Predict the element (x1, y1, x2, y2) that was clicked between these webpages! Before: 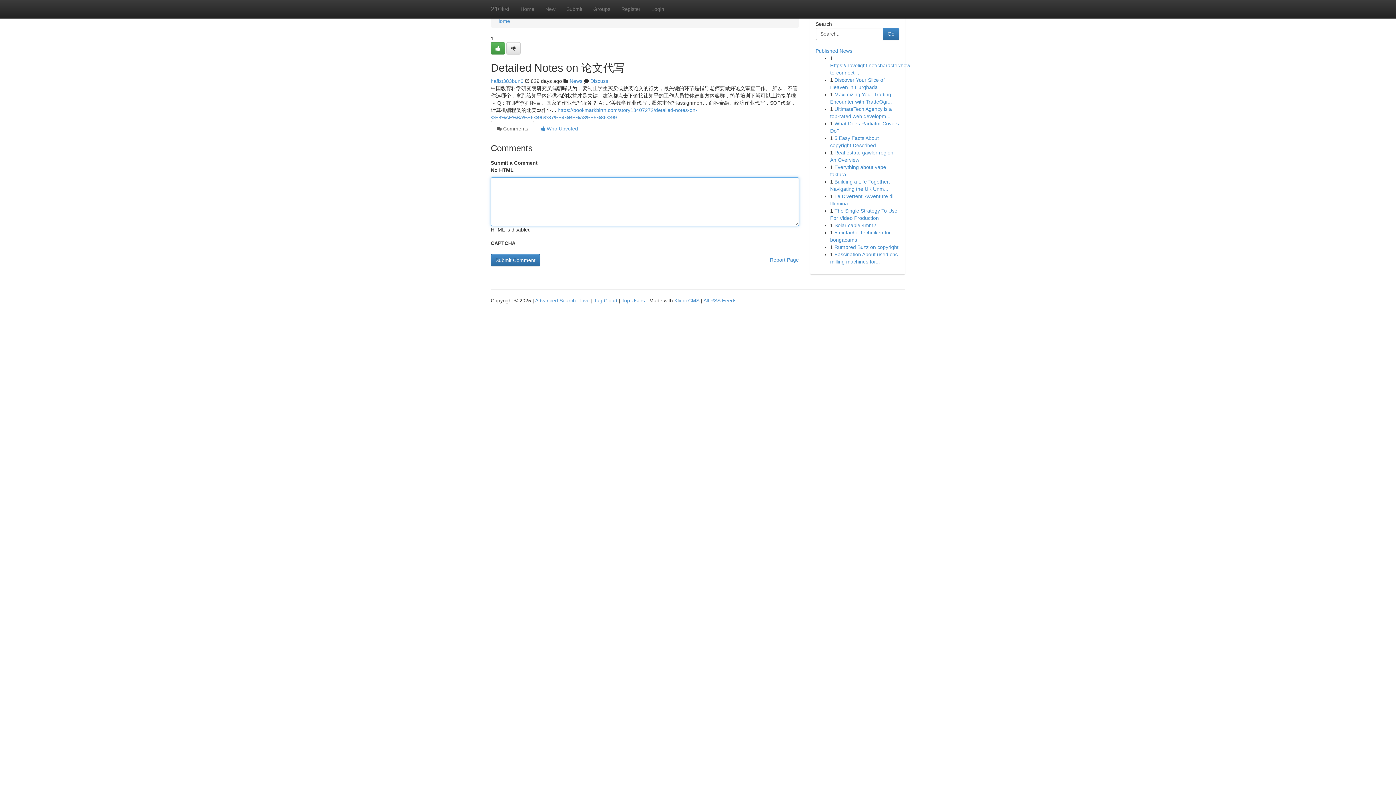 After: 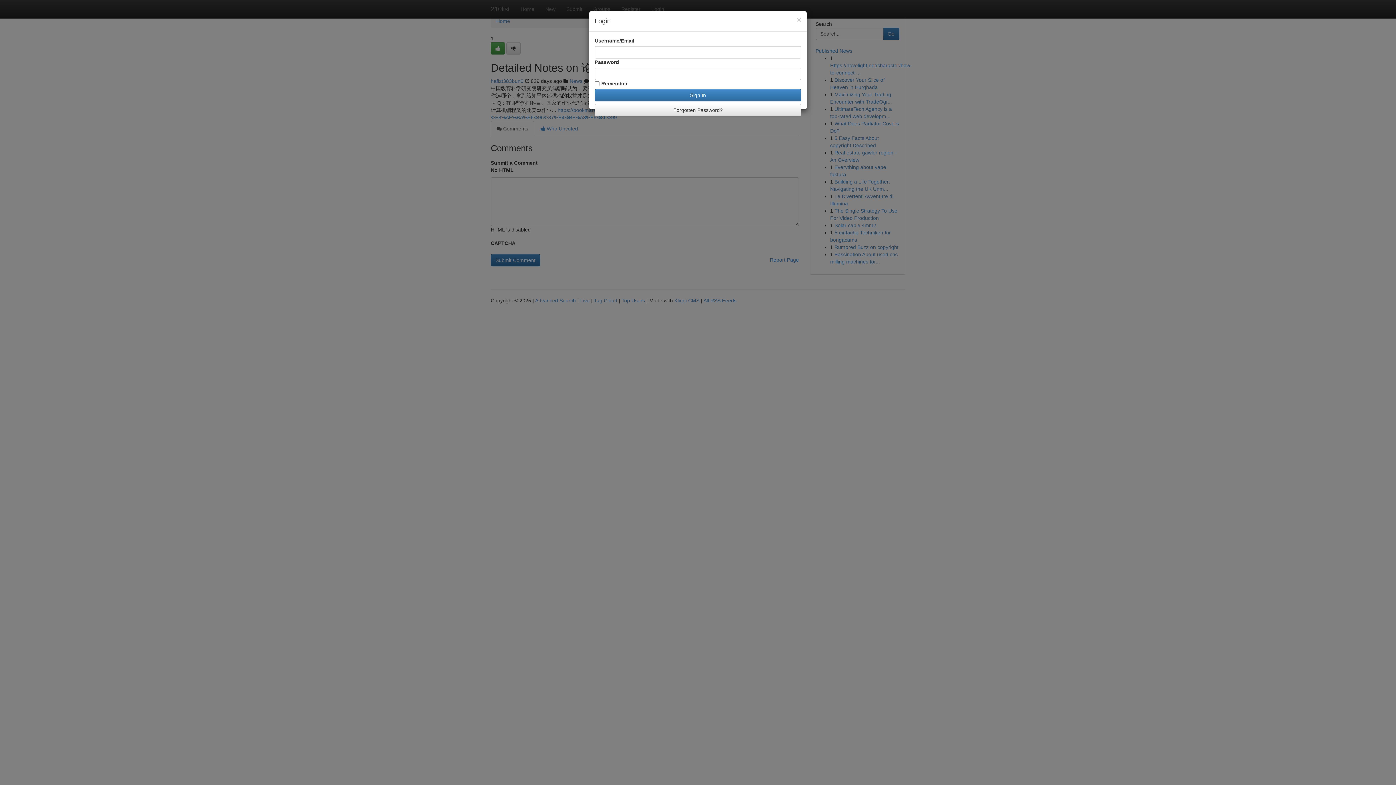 Action: label: Login bbox: (646, 0, 669, 18)